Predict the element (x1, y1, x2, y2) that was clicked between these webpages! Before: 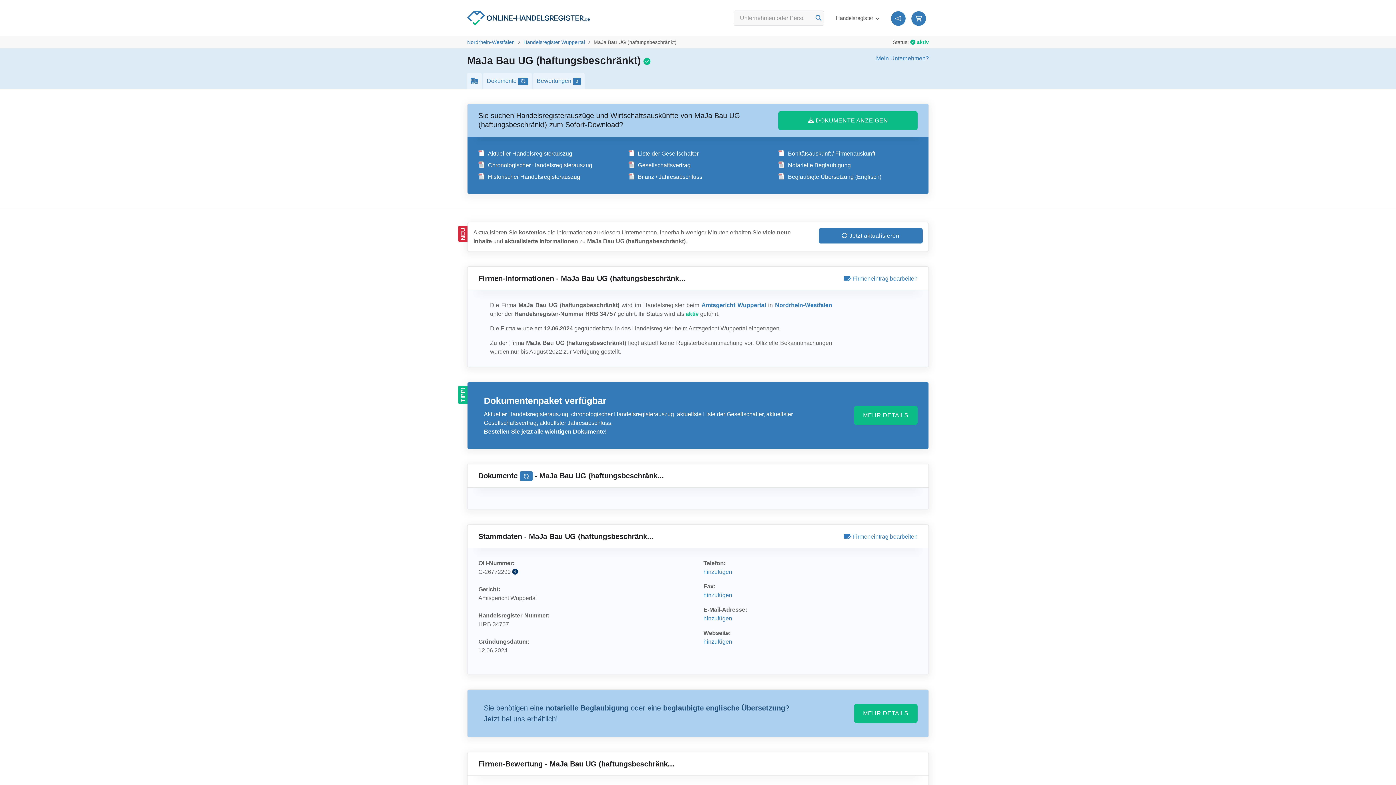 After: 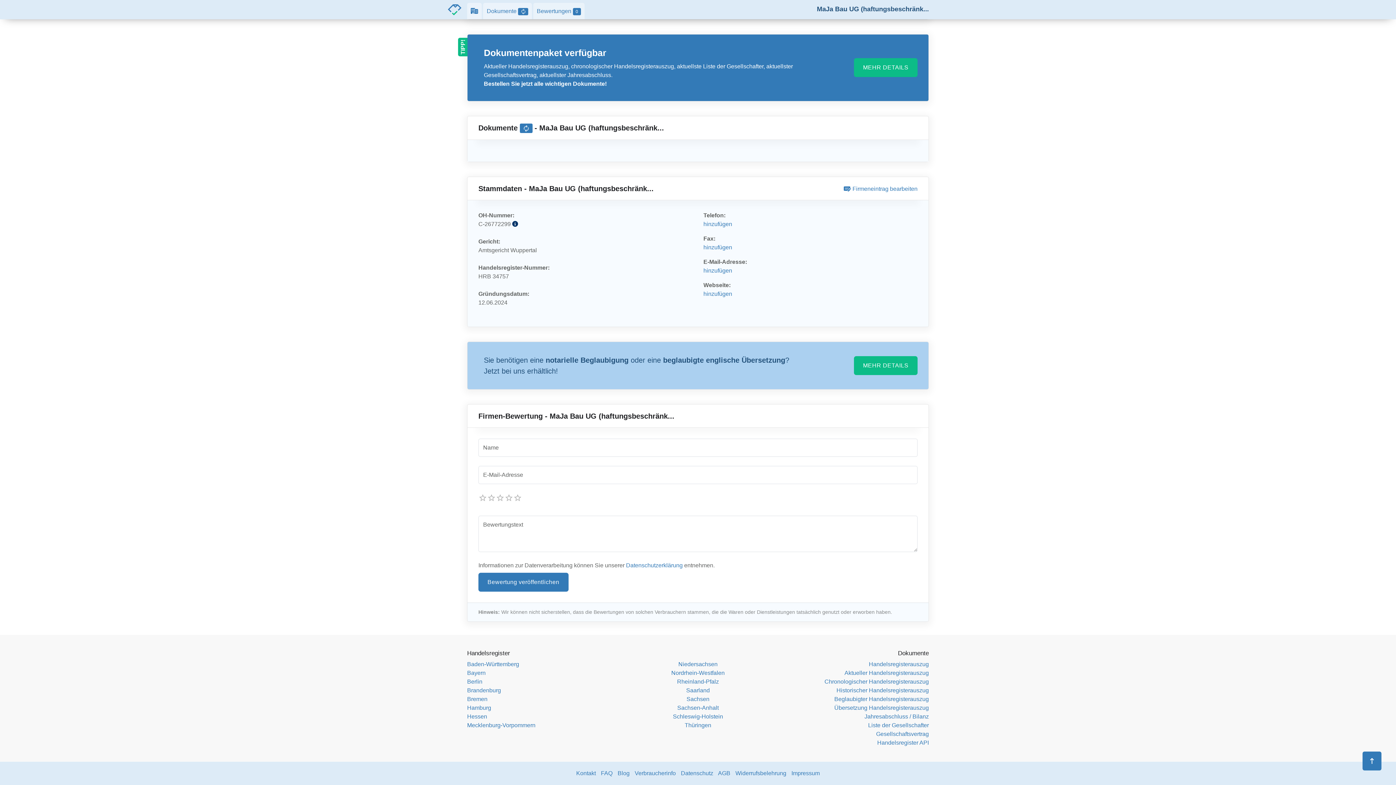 Action: label: Aktueller Handelsregisterauszug bbox: (478, 150, 572, 156)